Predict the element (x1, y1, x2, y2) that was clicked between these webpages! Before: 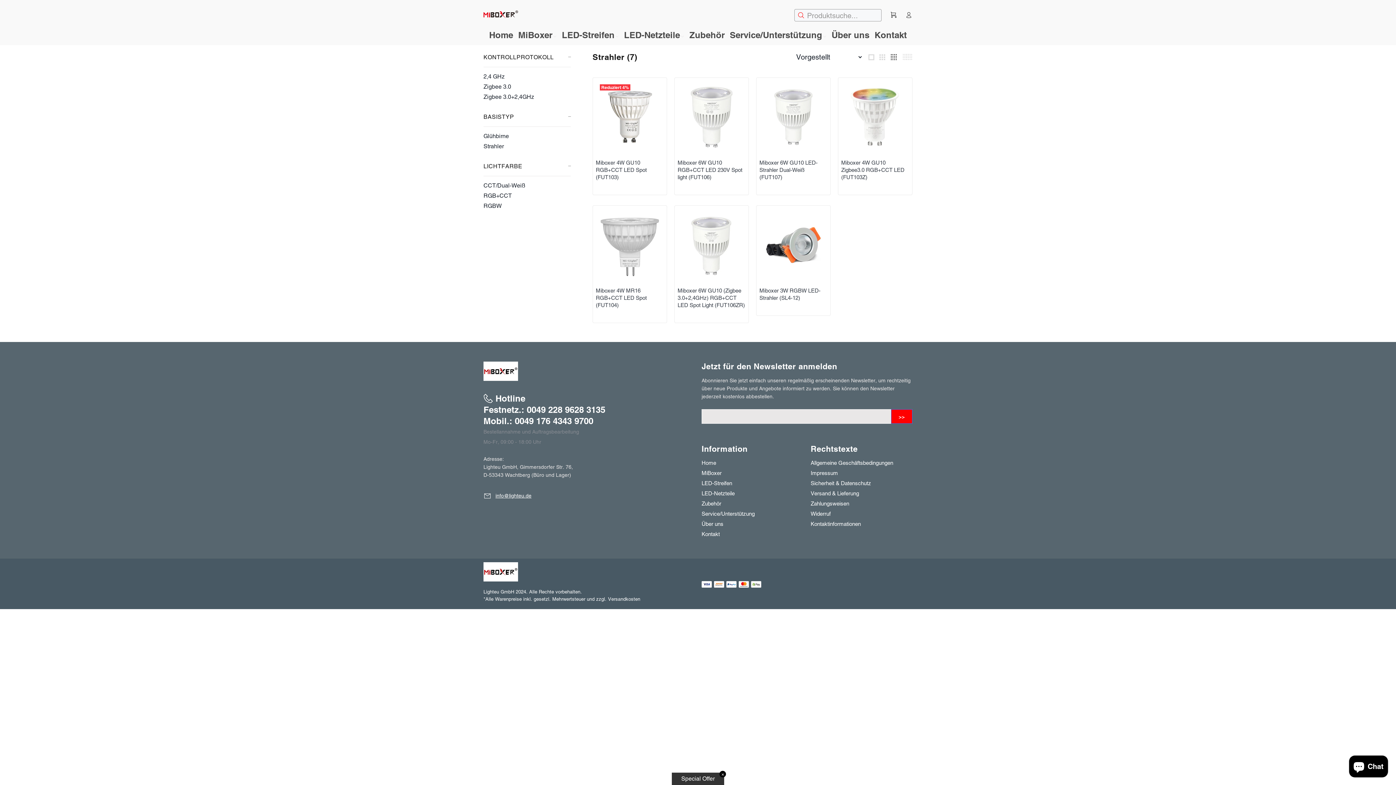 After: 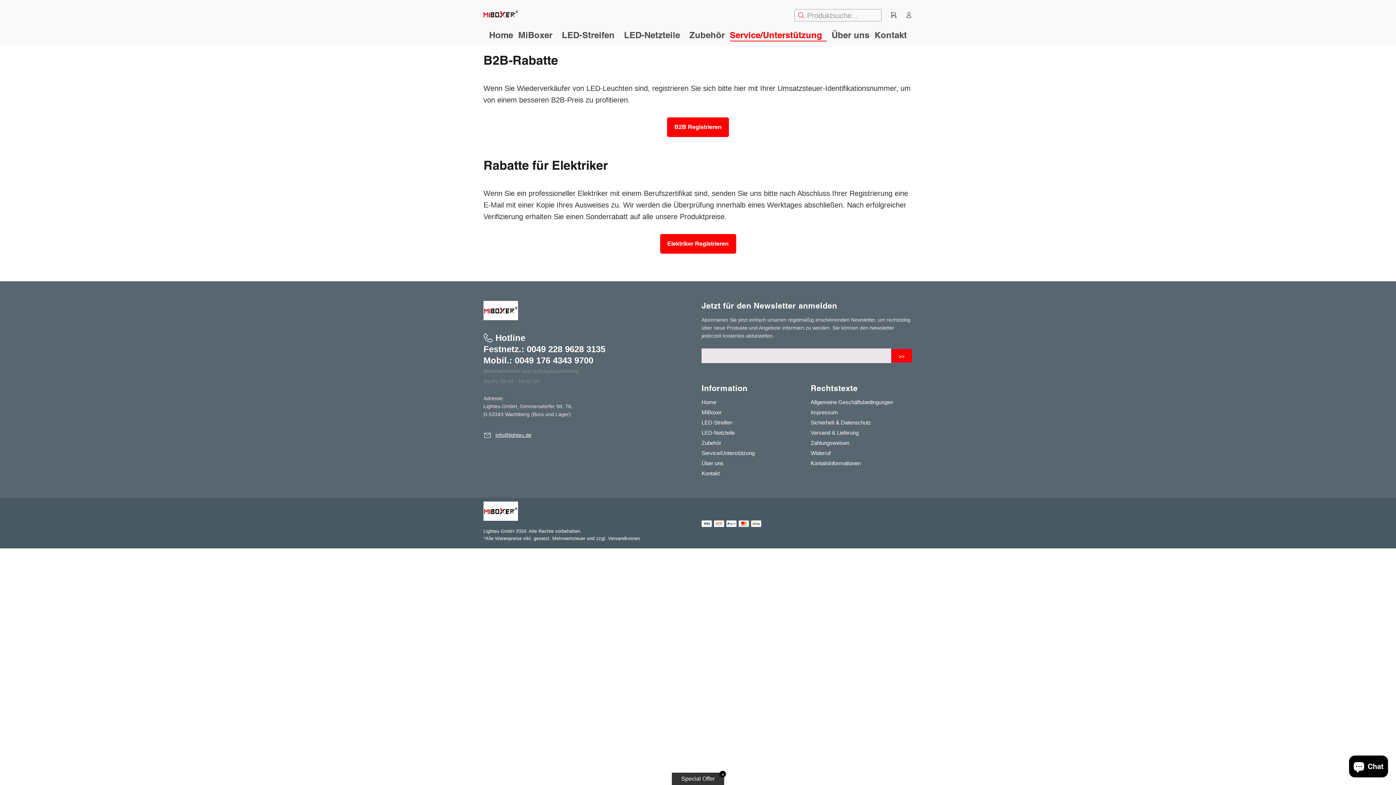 Action: label: Service/Unterstützung bbox: (701, 509, 754, 519)